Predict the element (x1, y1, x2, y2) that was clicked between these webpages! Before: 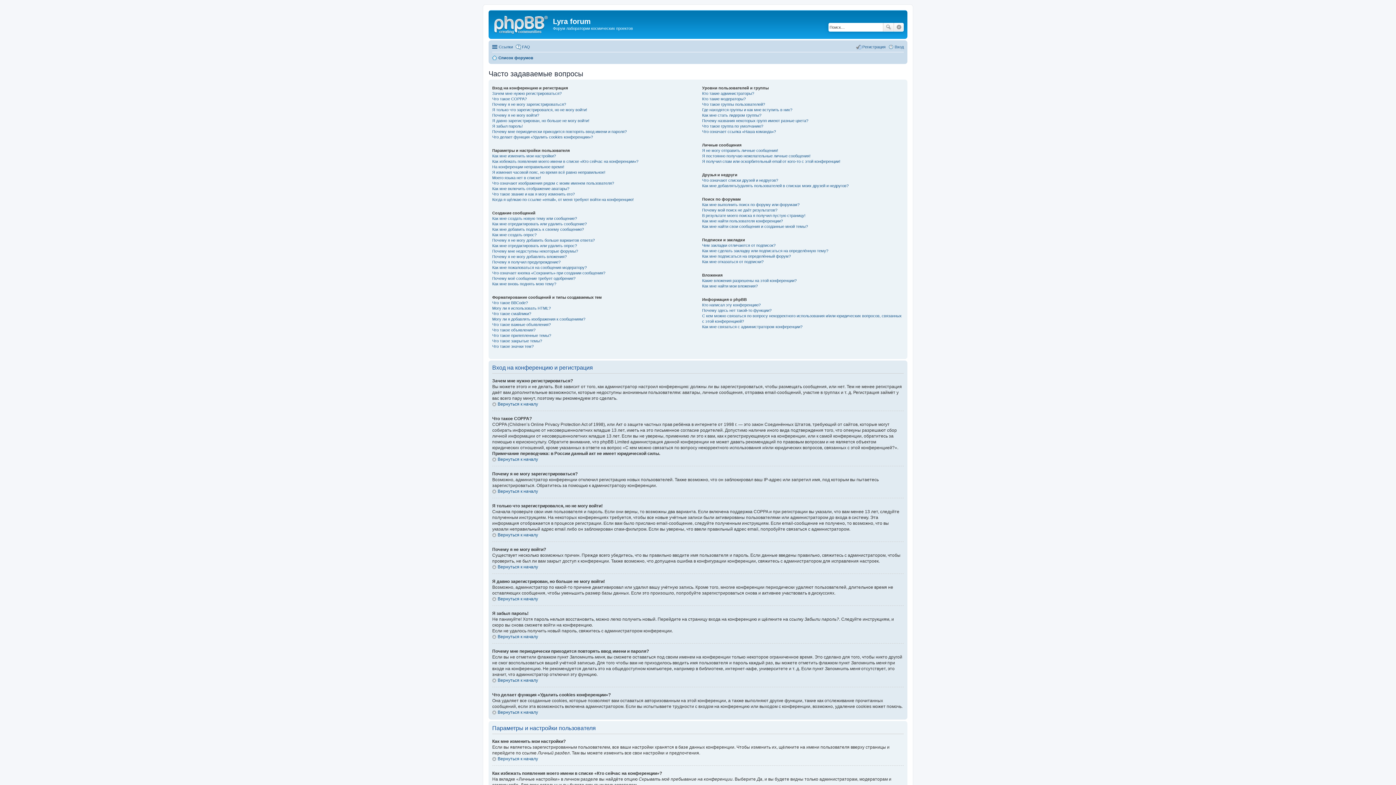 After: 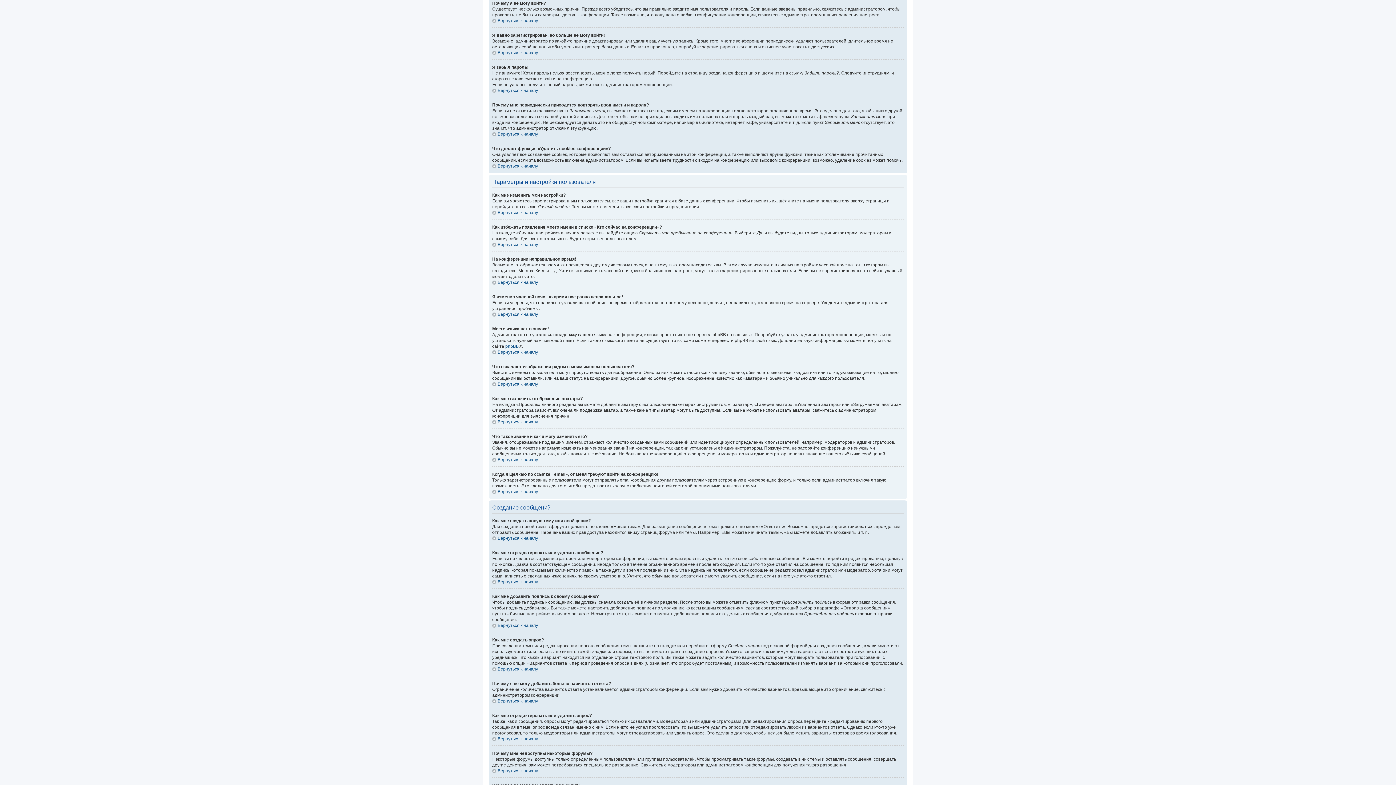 Action: label: Почему я не могу войти? bbox: (492, 112, 539, 117)